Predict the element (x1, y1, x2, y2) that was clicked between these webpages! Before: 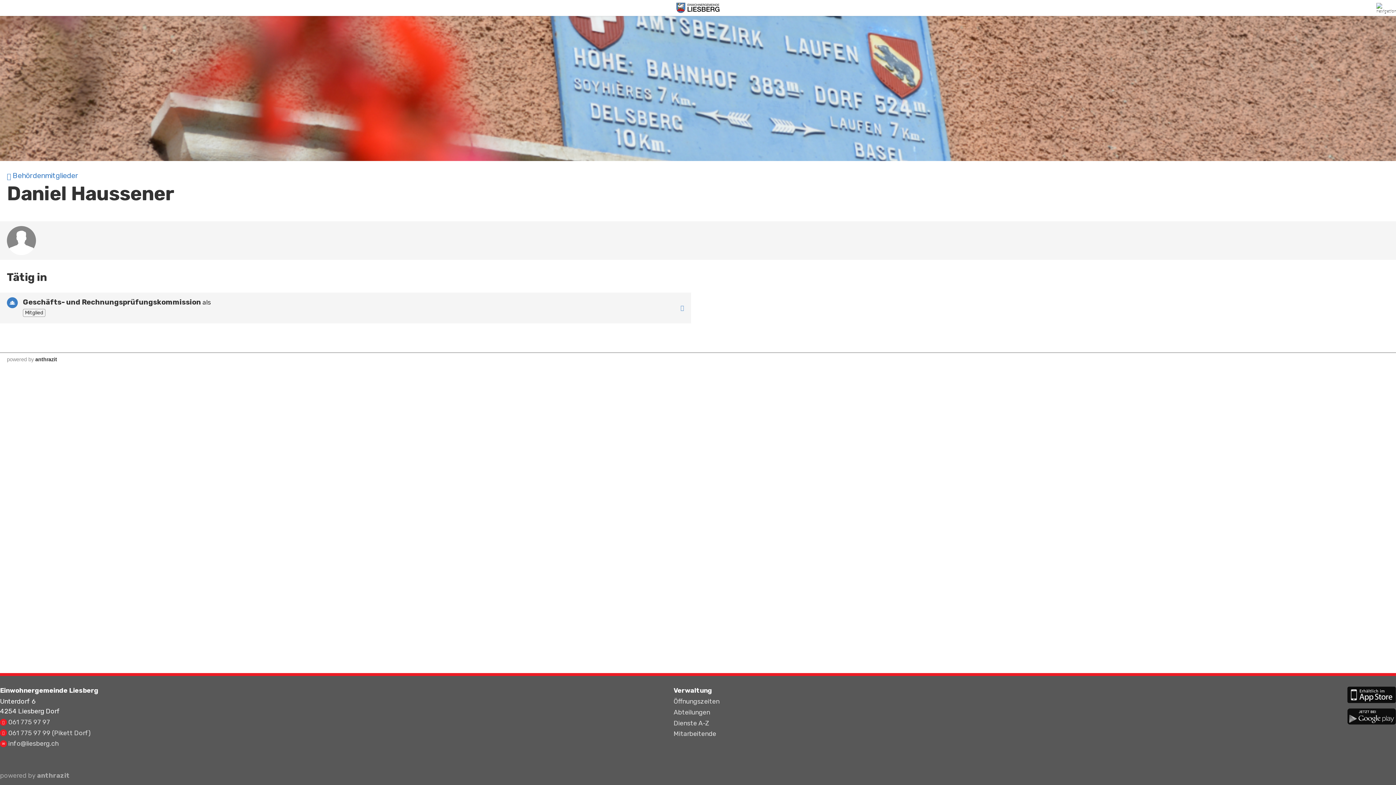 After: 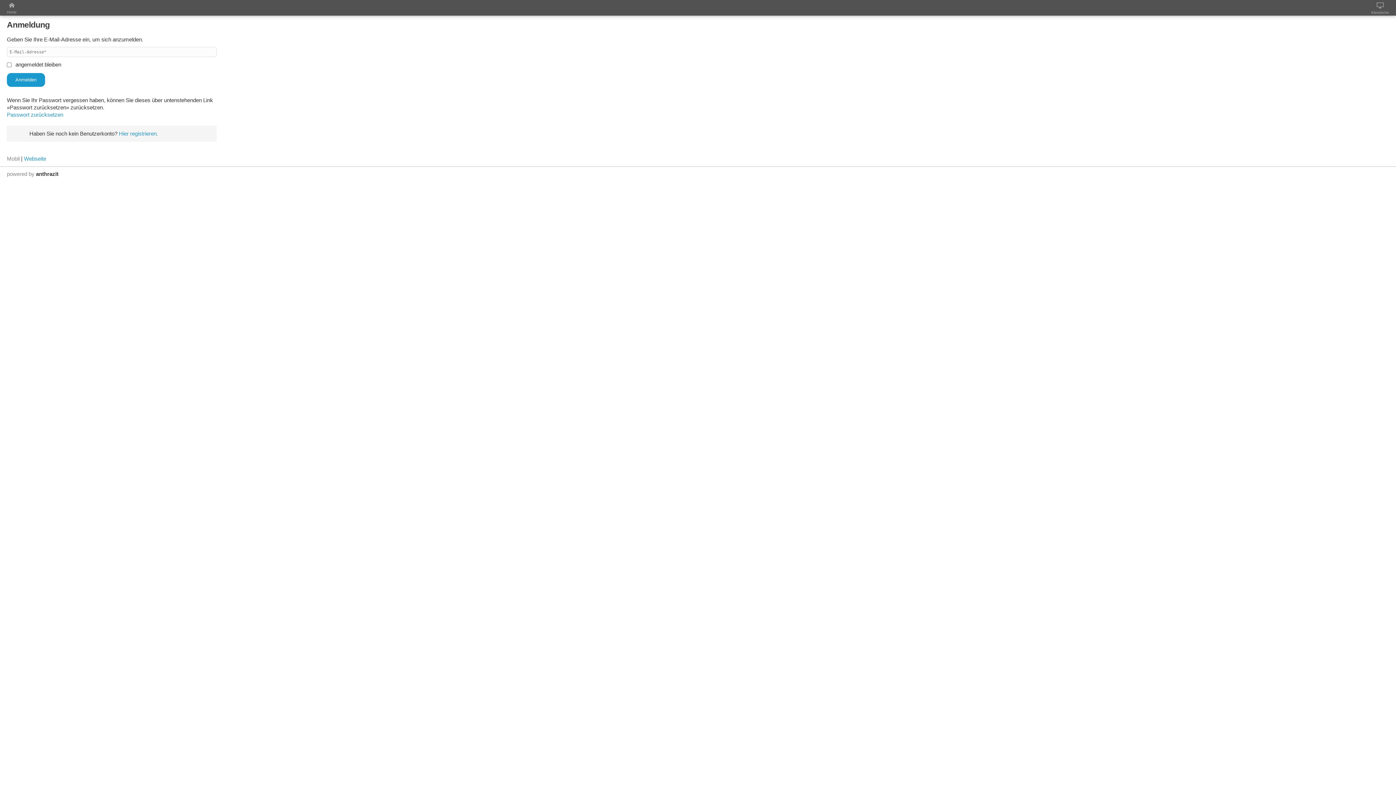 Action: bbox: (1375, 2, 1392, 12)